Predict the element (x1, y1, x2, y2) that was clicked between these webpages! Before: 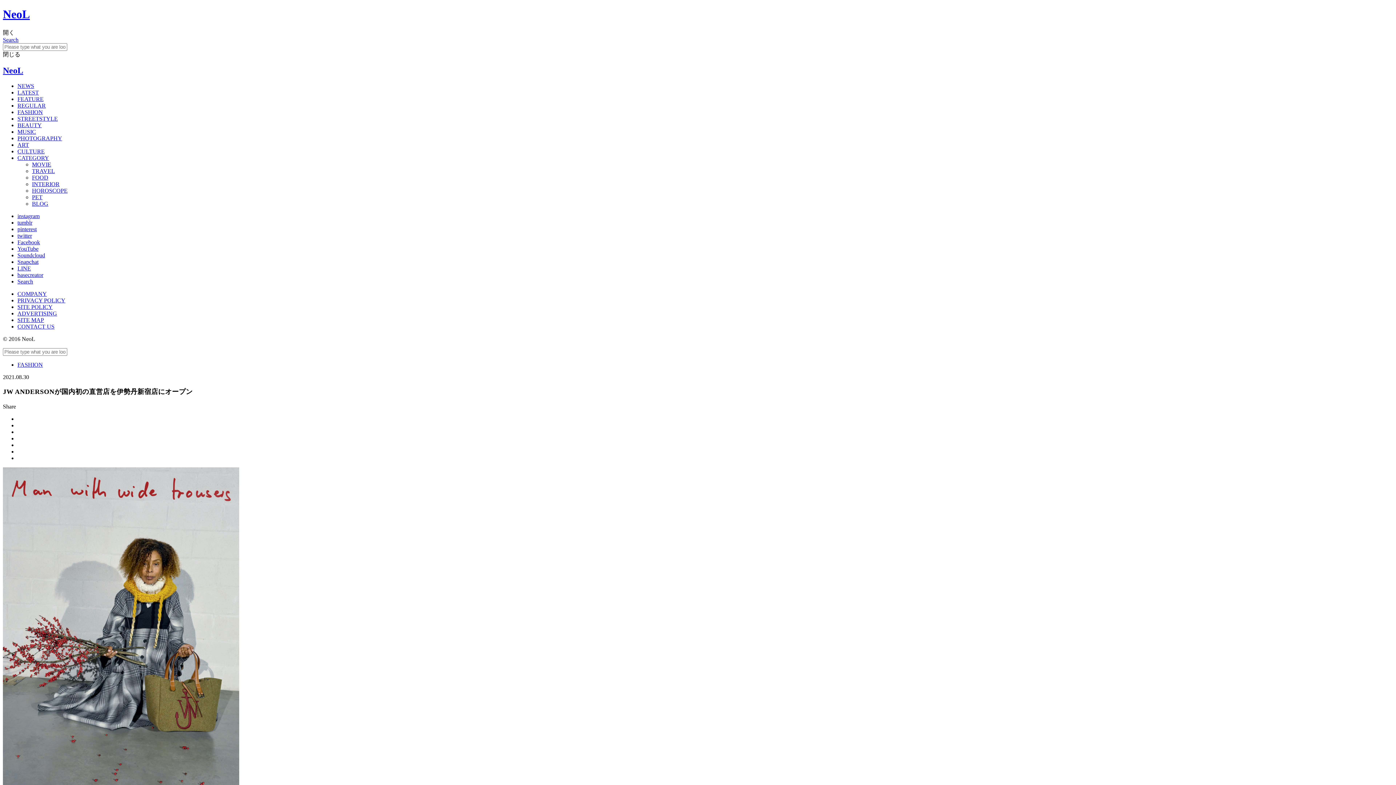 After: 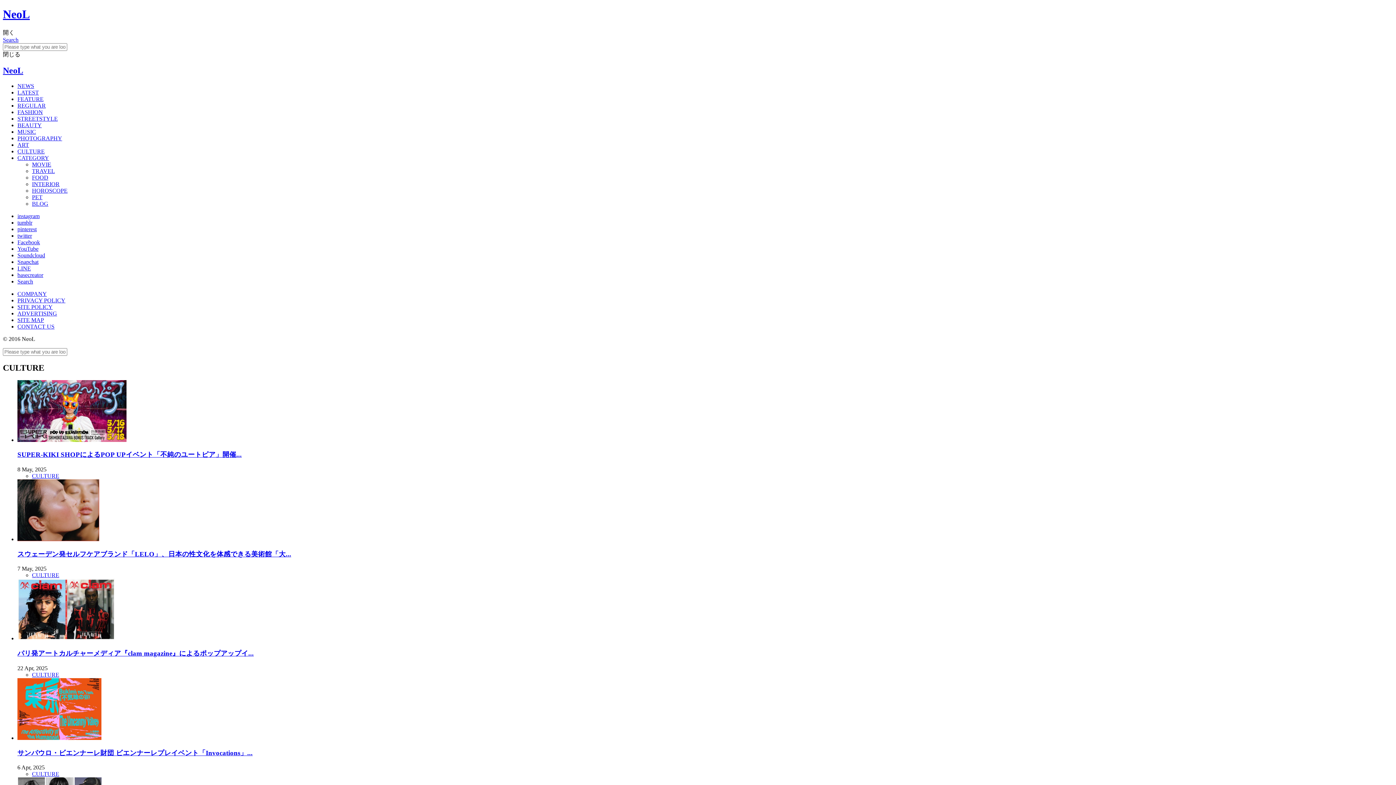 Action: bbox: (17, 148, 44, 154) label: CULTURE